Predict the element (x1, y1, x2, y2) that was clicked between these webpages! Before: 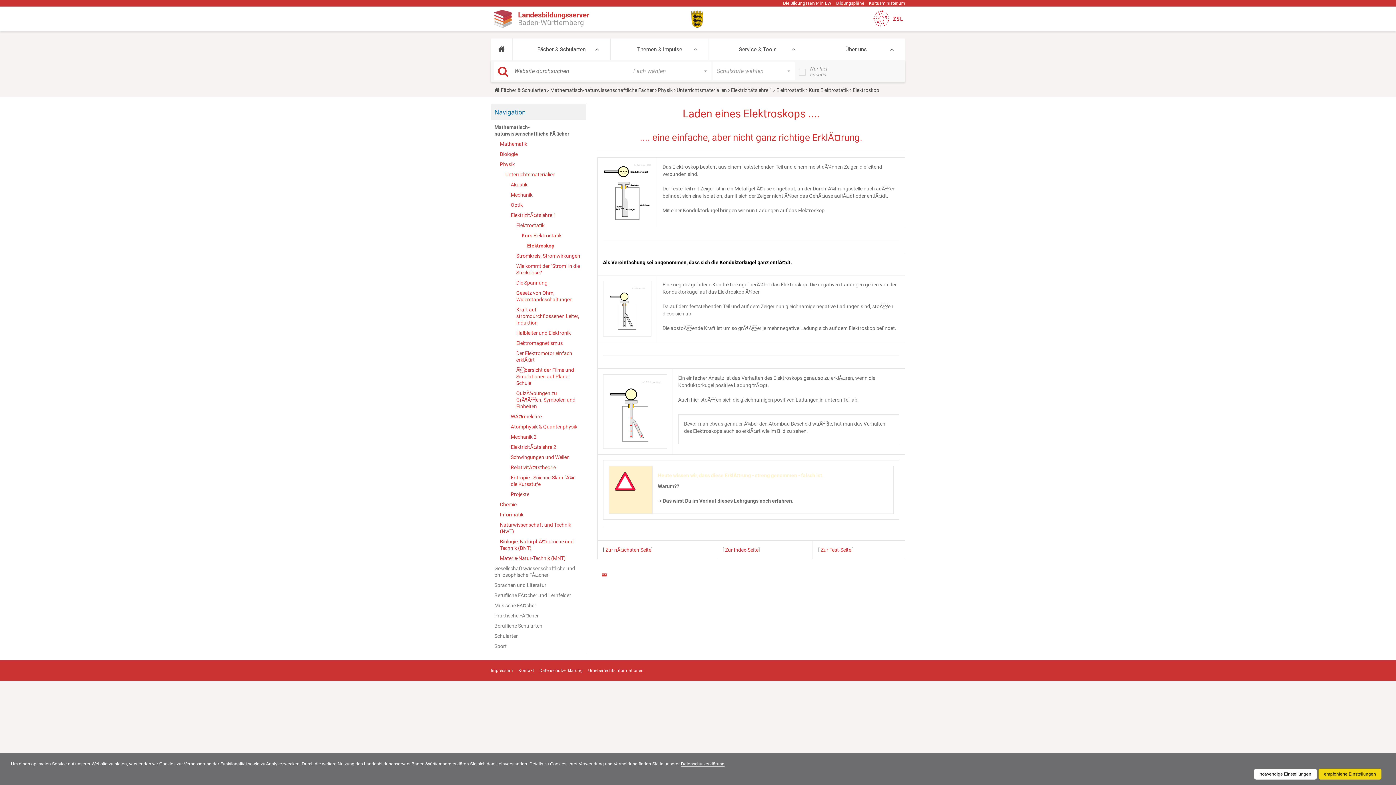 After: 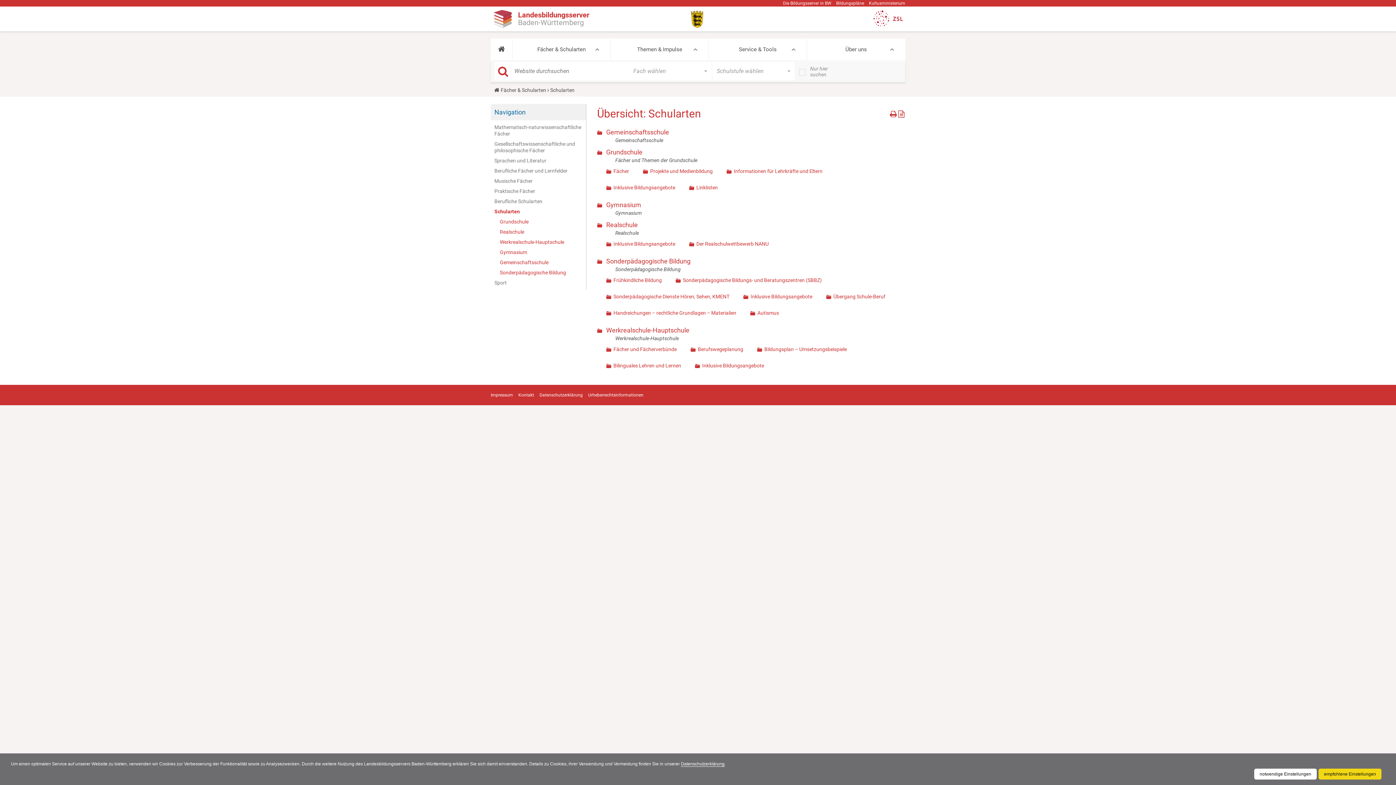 Action: bbox: (494, 631, 582, 641) label: Schularten